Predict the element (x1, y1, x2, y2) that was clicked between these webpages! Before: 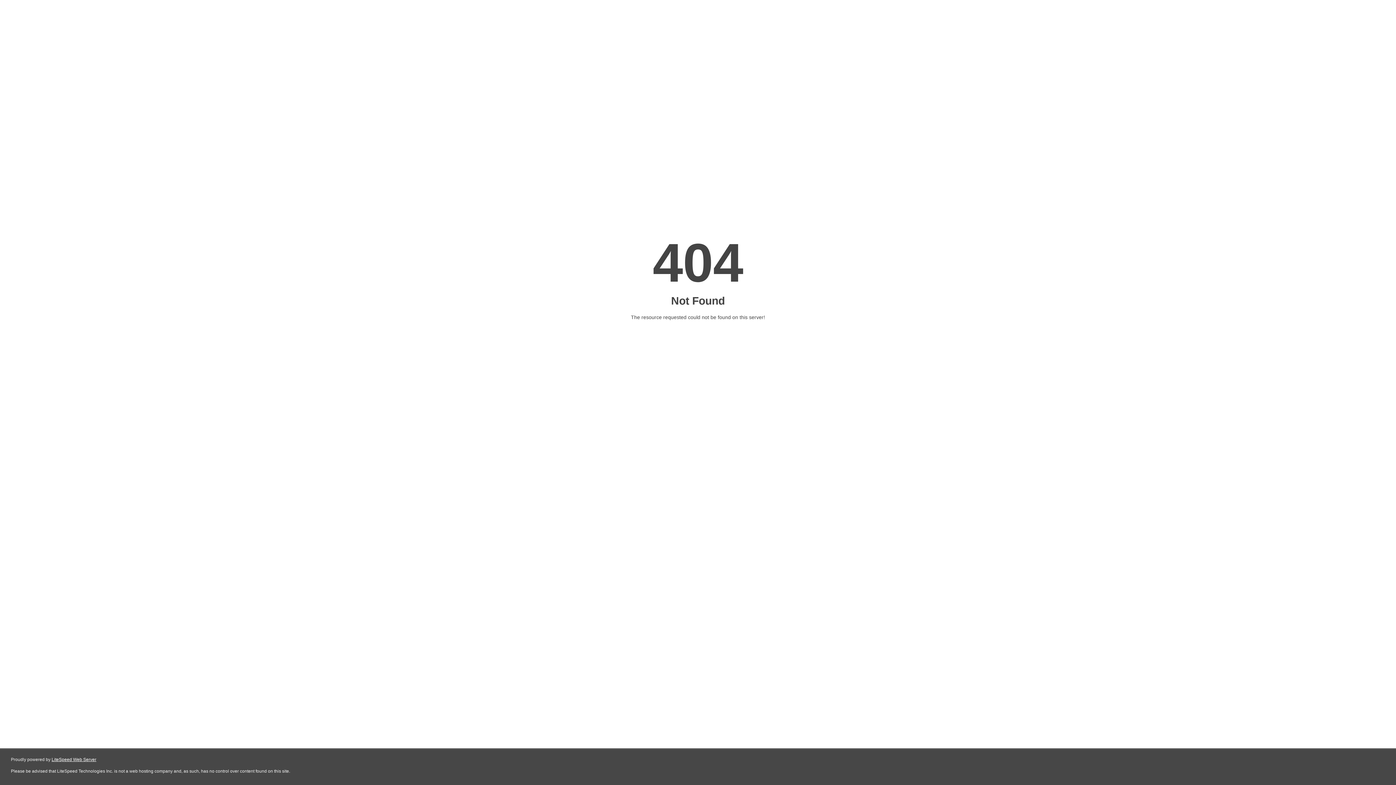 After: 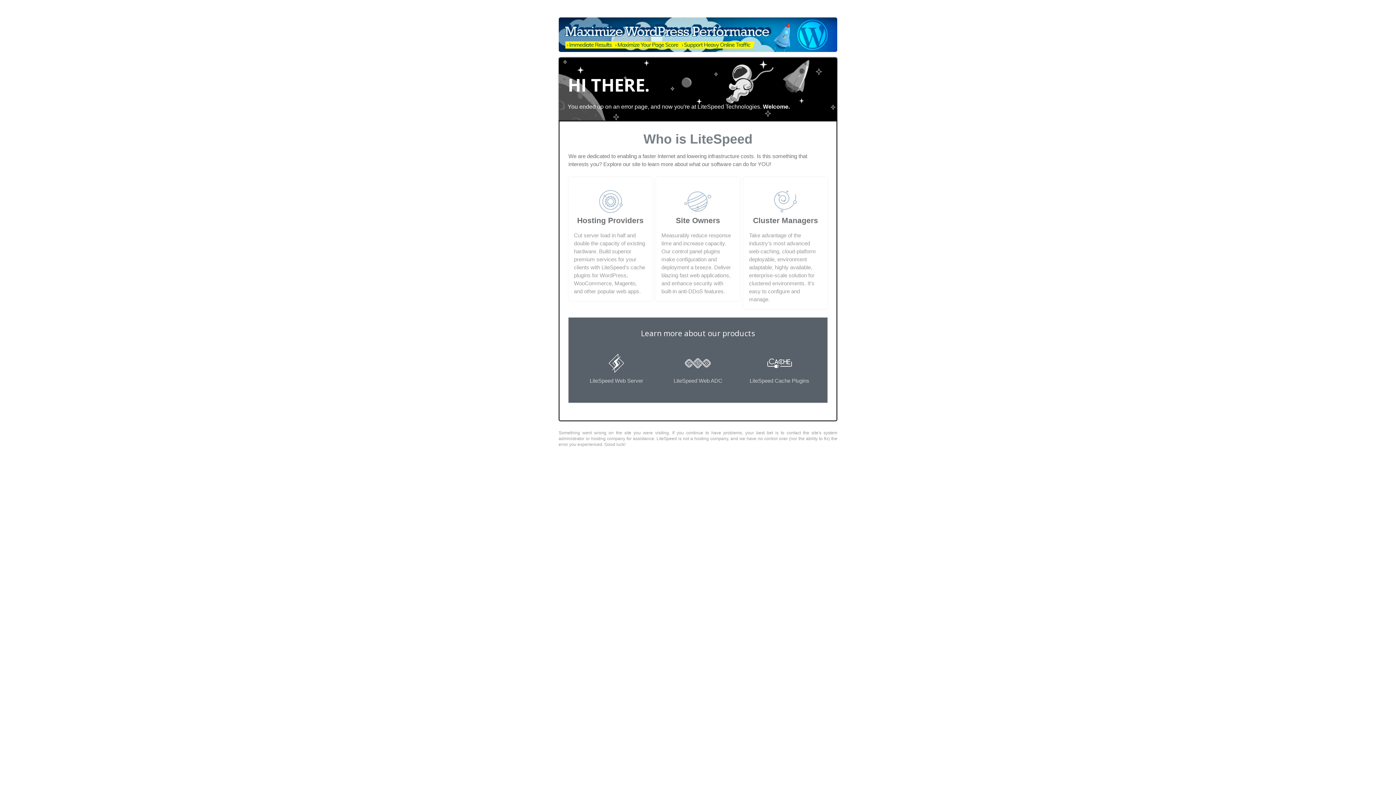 Action: bbox: (51, 757, 96, 762) label: LiteSpeed Web Server